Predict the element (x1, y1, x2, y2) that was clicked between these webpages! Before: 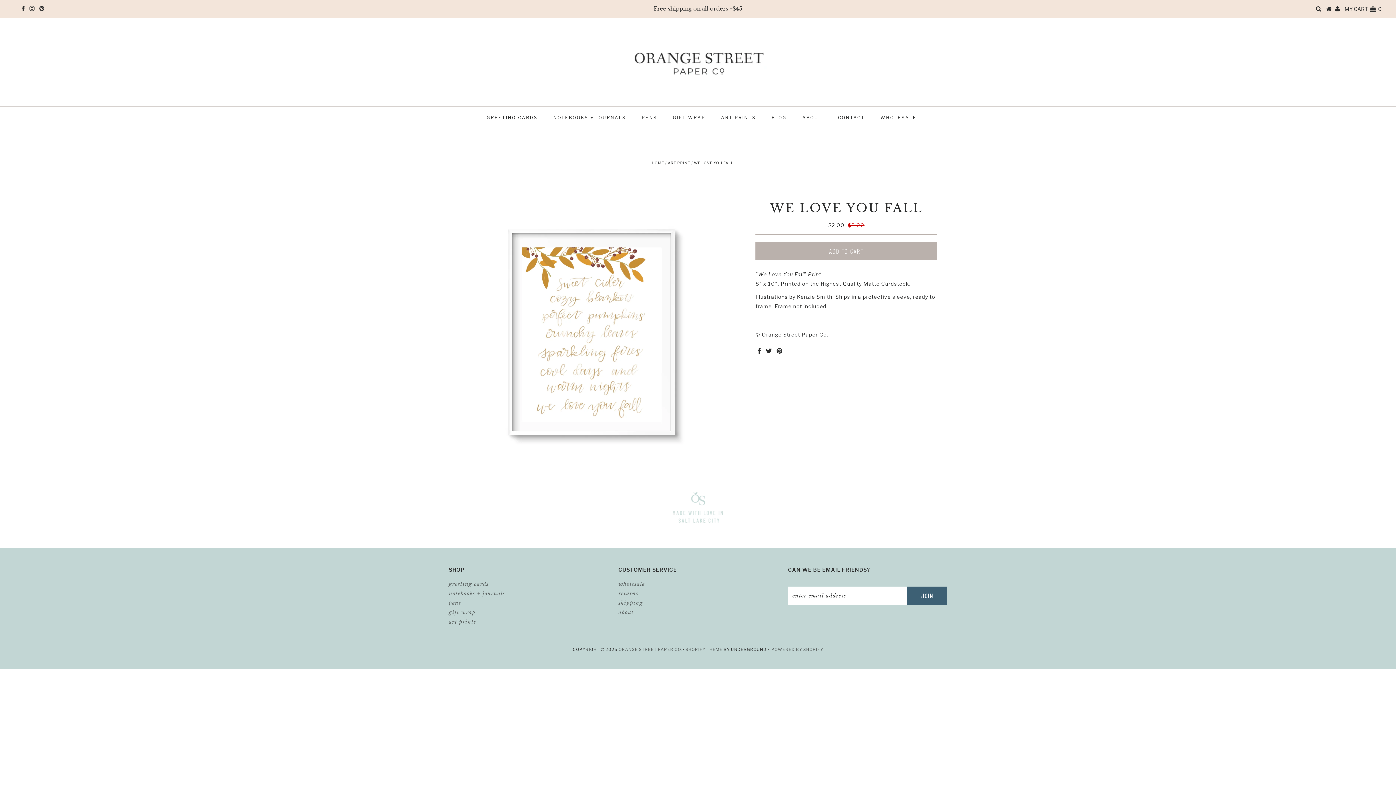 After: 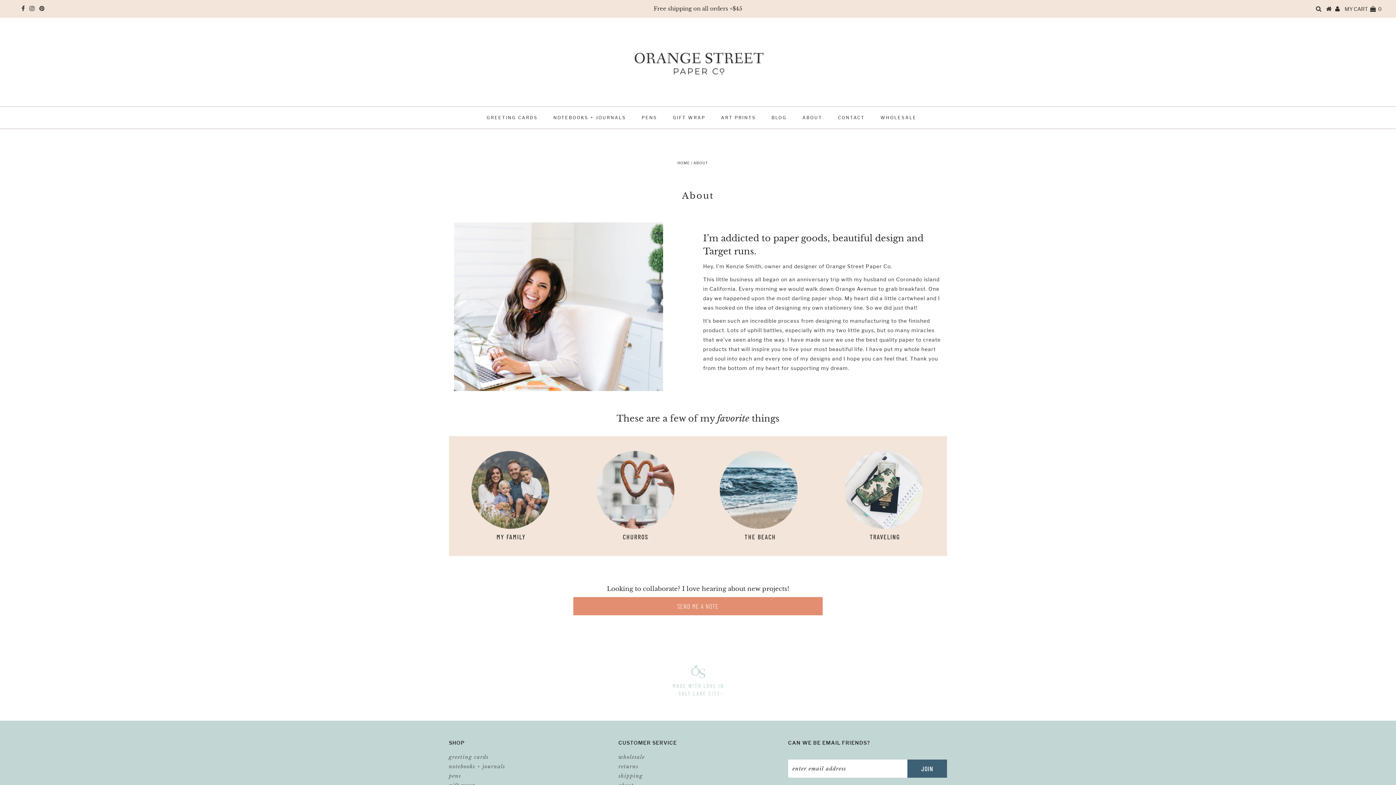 Action: bbox: (618, 609, 633, 616) label: about